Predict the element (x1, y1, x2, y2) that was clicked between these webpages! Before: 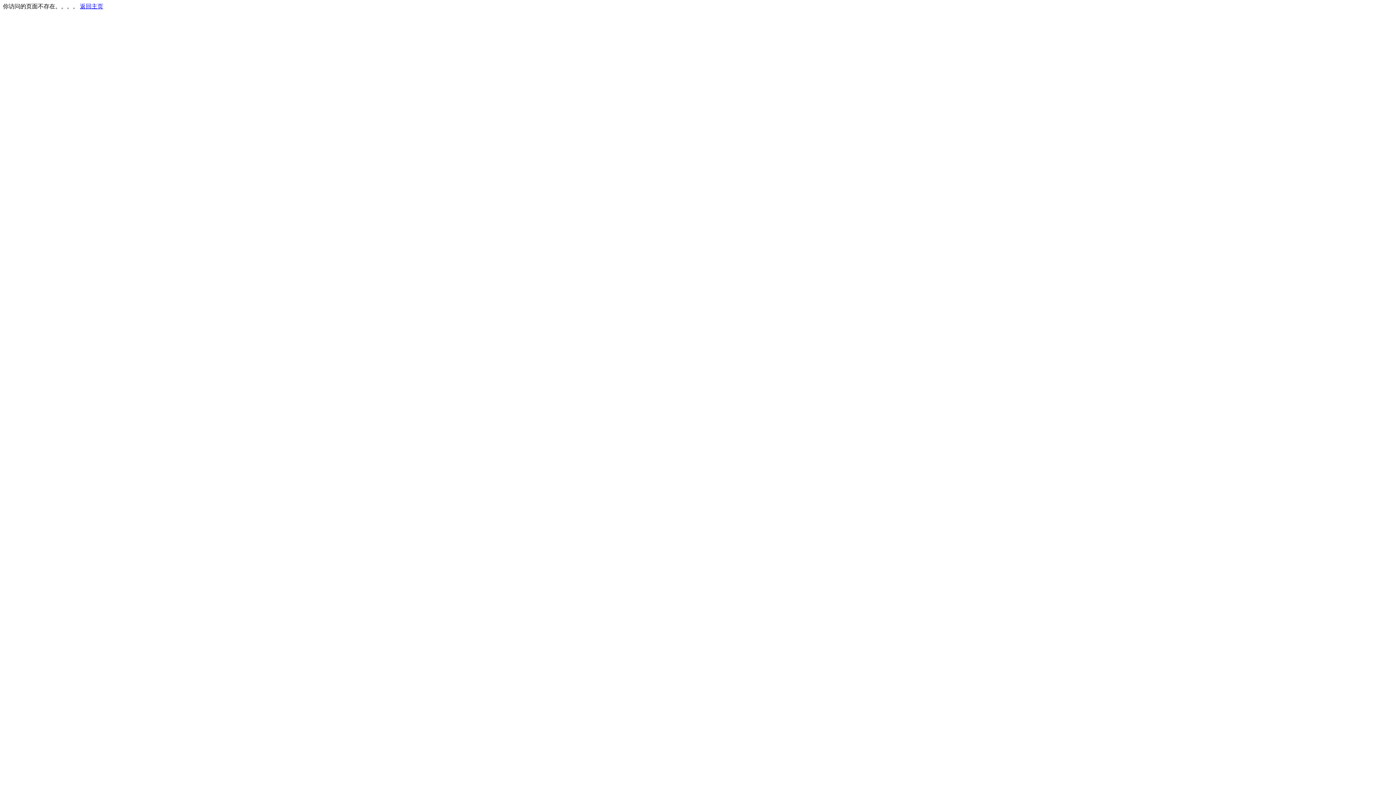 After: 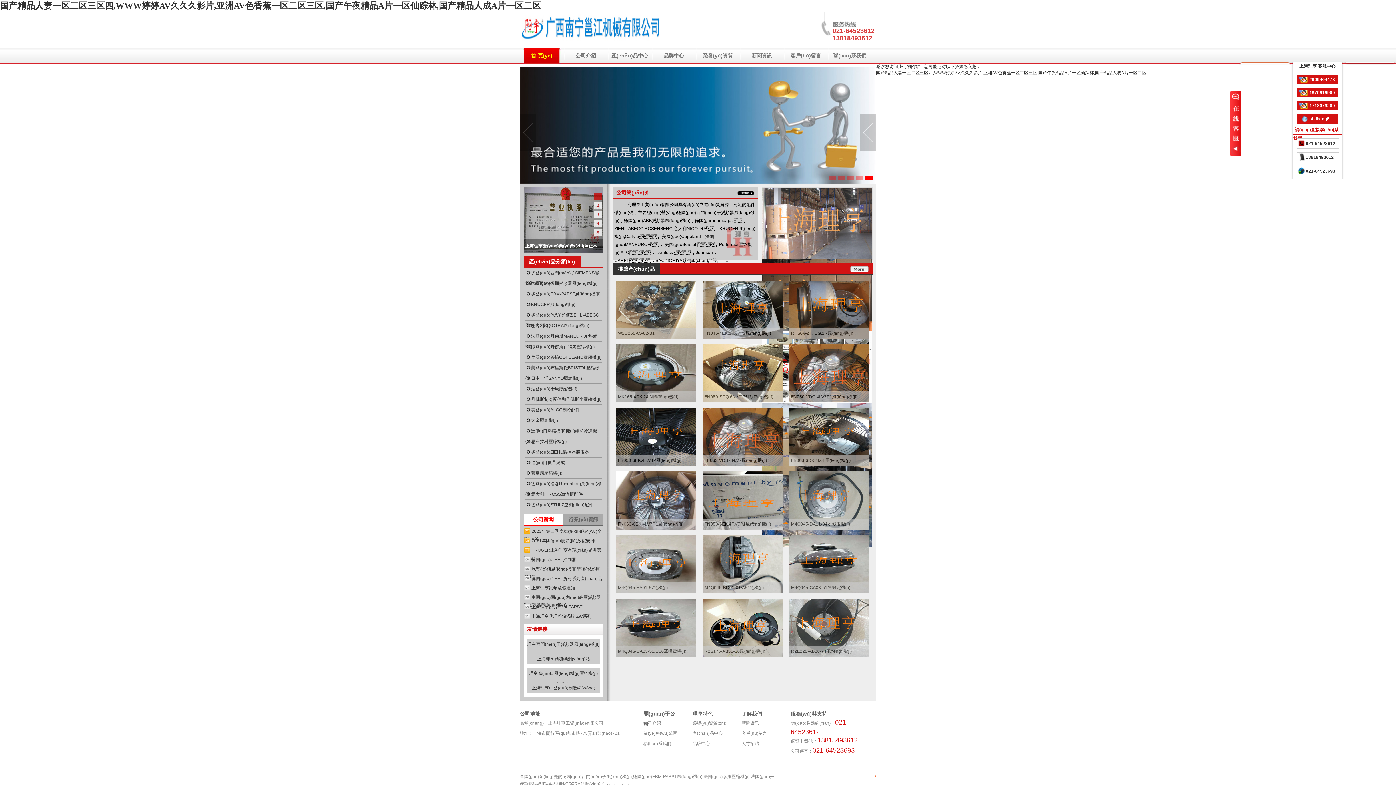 Action: label: 返回主页 bbox: (80, 3, 103, 9)